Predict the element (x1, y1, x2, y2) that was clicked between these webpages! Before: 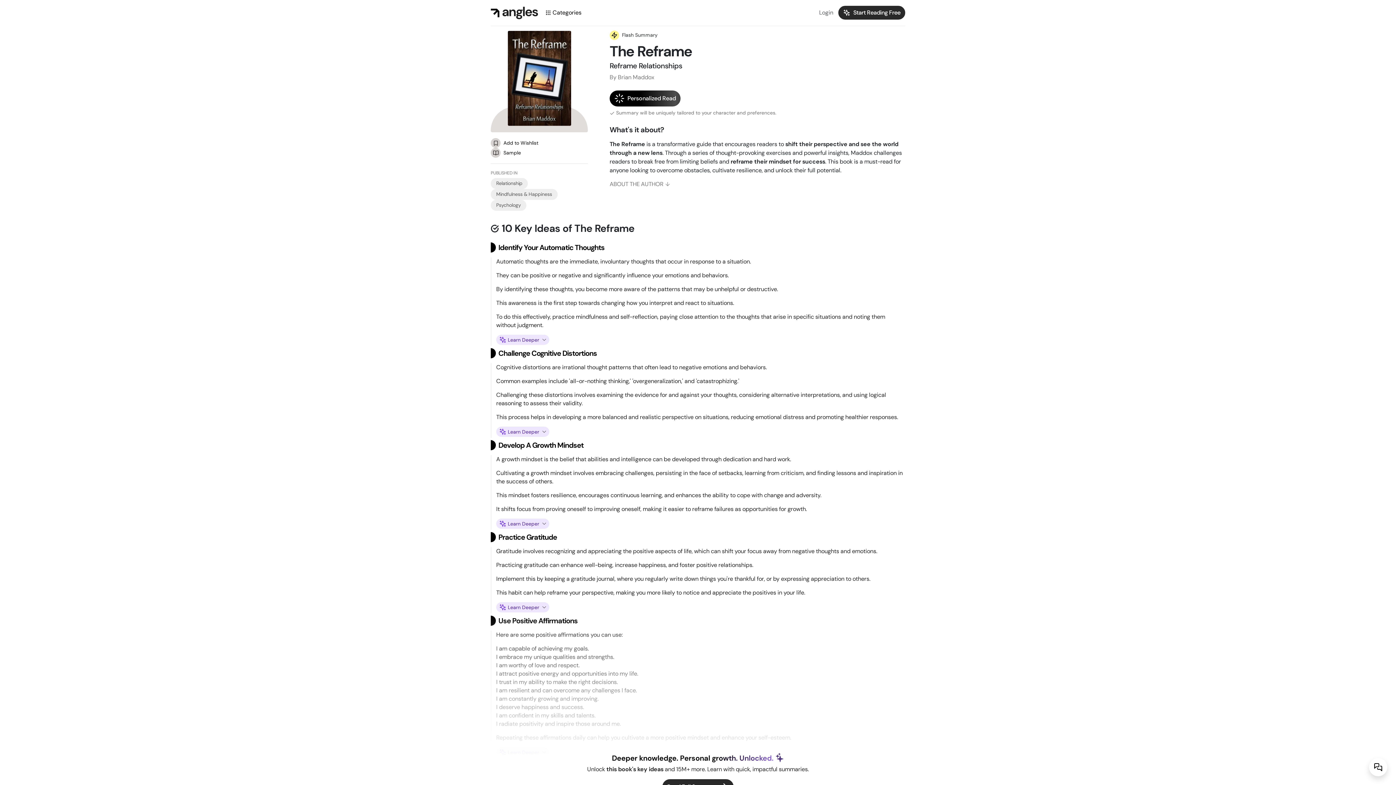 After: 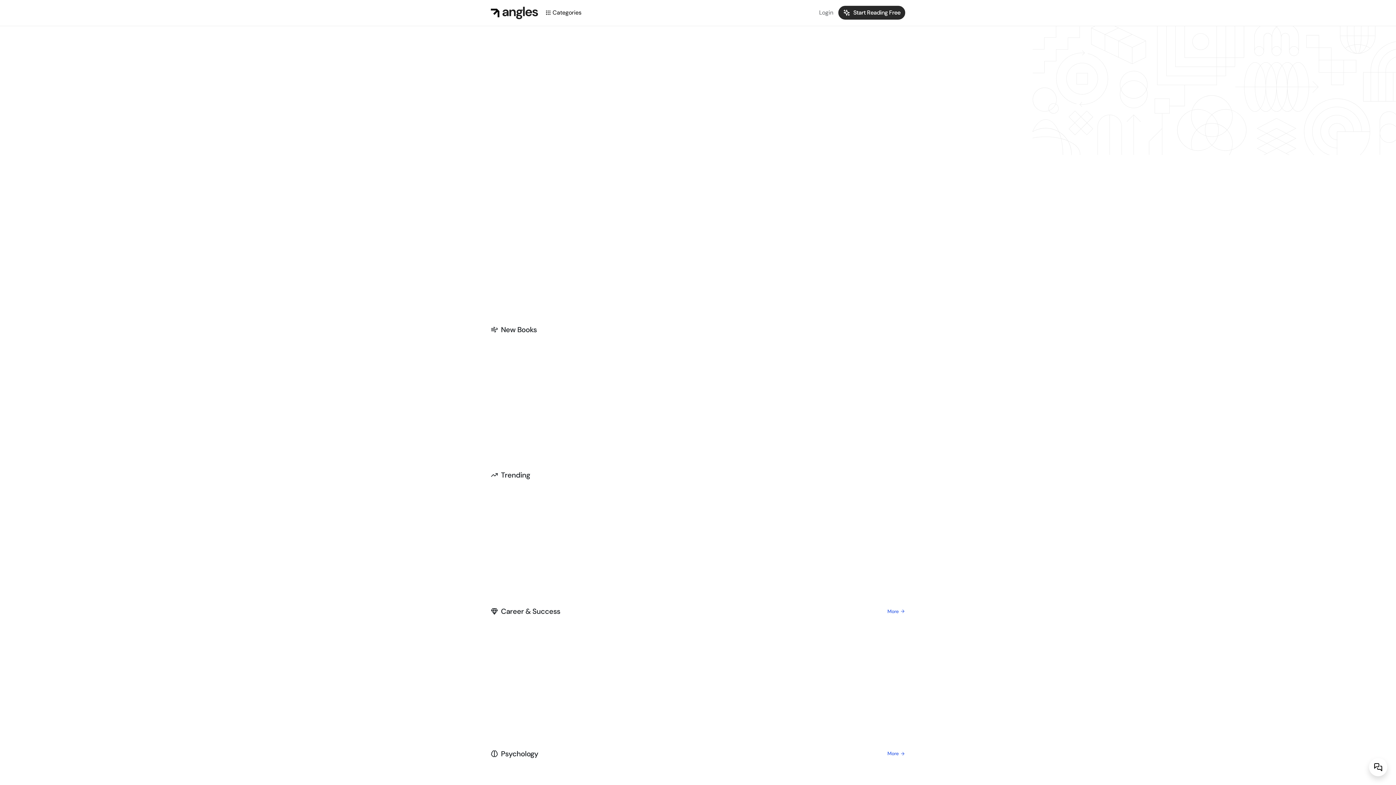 Action: bbox: (490, 7, 538, 16)